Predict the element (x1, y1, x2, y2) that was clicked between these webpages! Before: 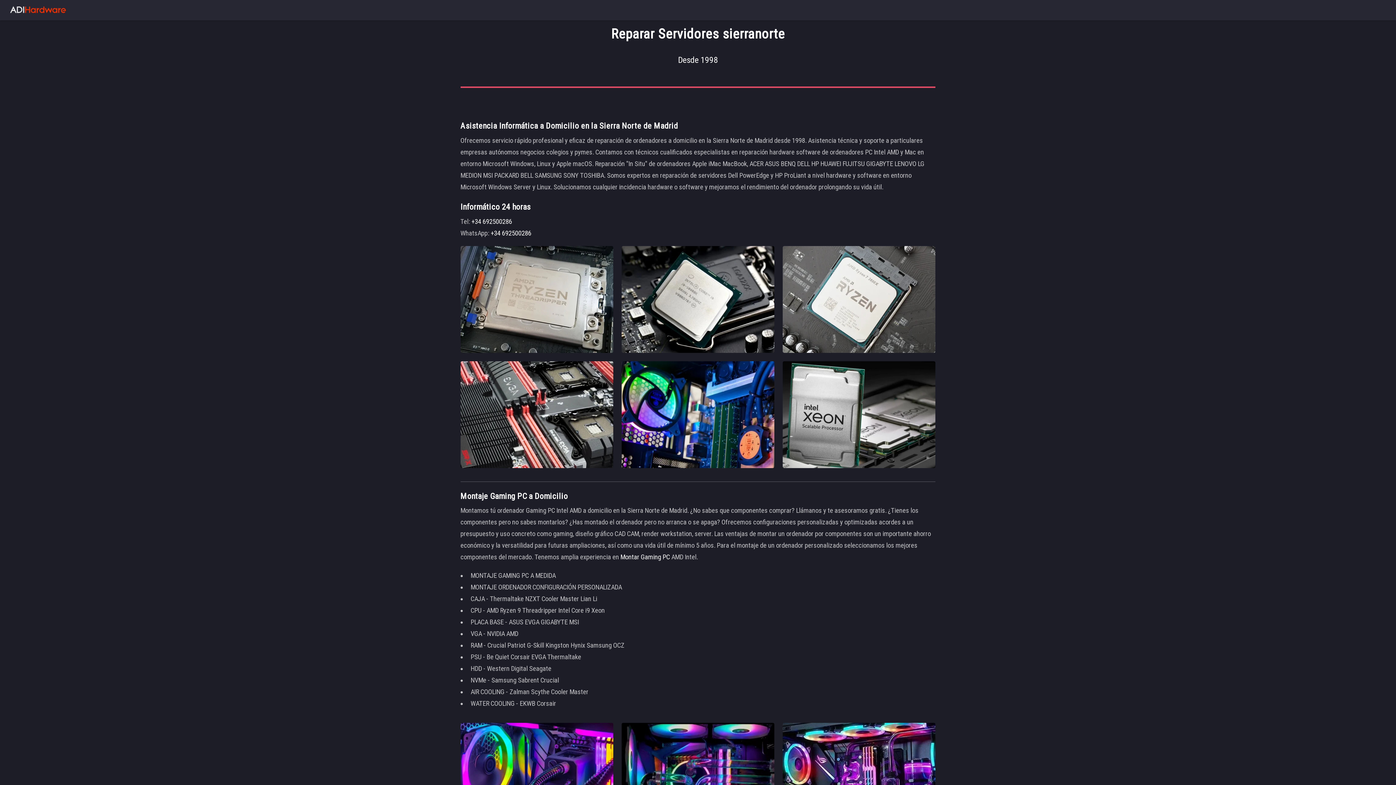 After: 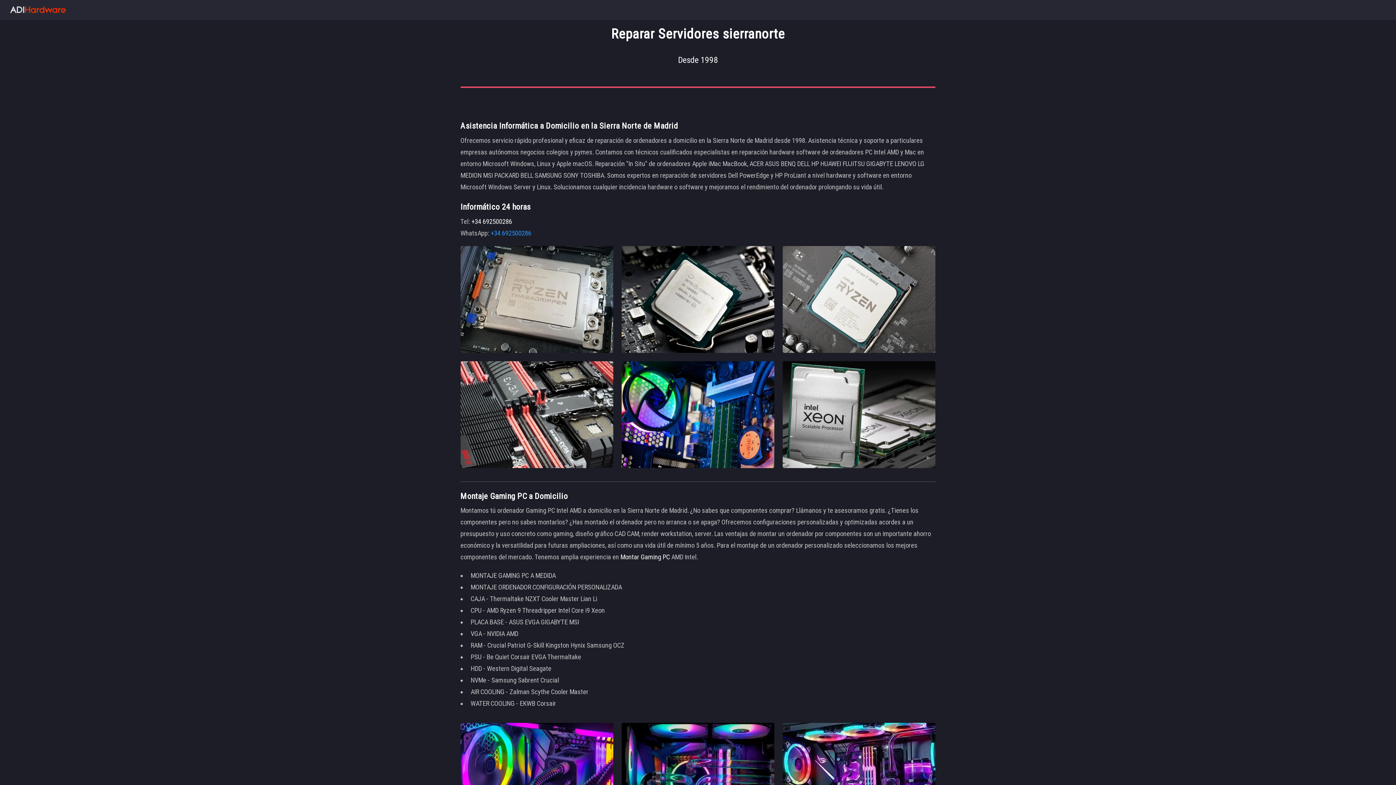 Action: label:  +34 692500286 bbox: (489, 229, 531, 237)